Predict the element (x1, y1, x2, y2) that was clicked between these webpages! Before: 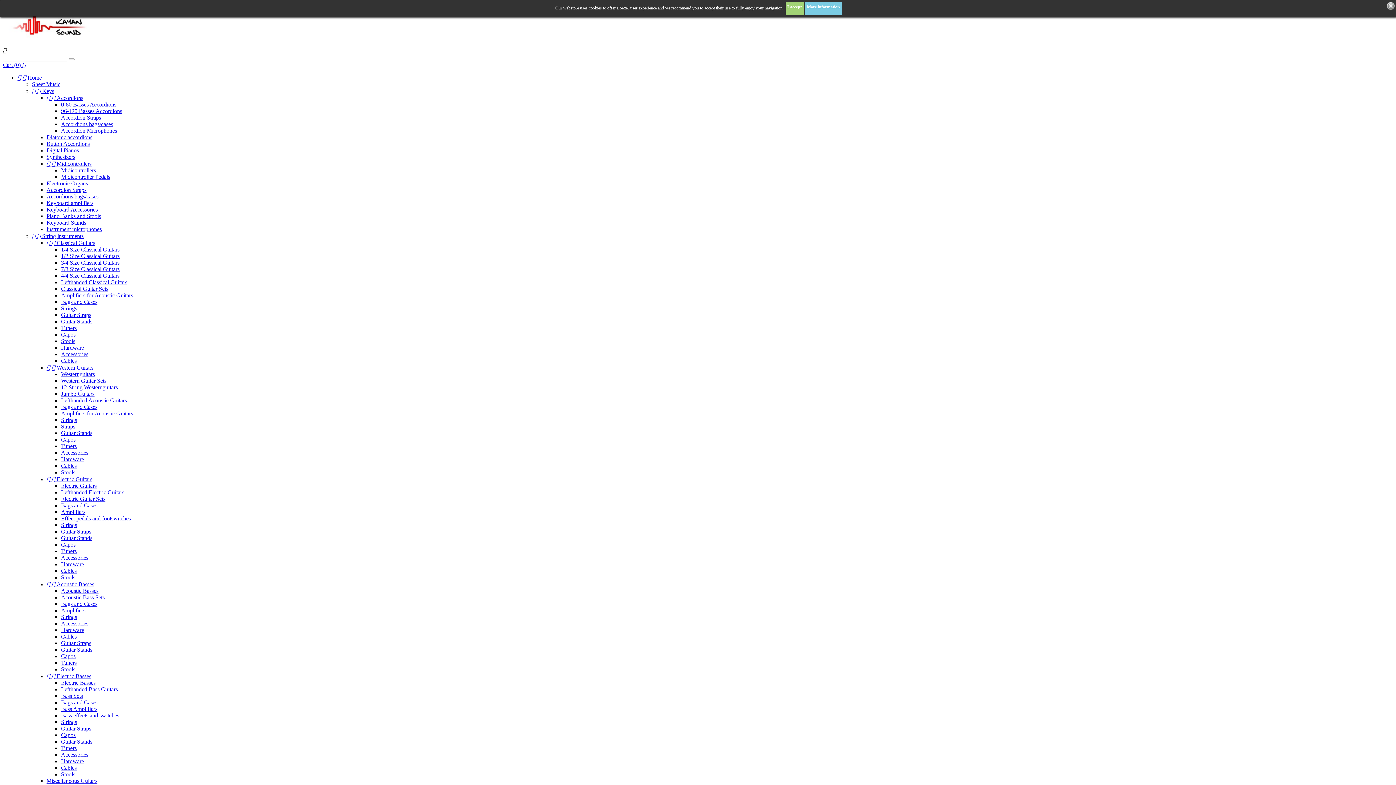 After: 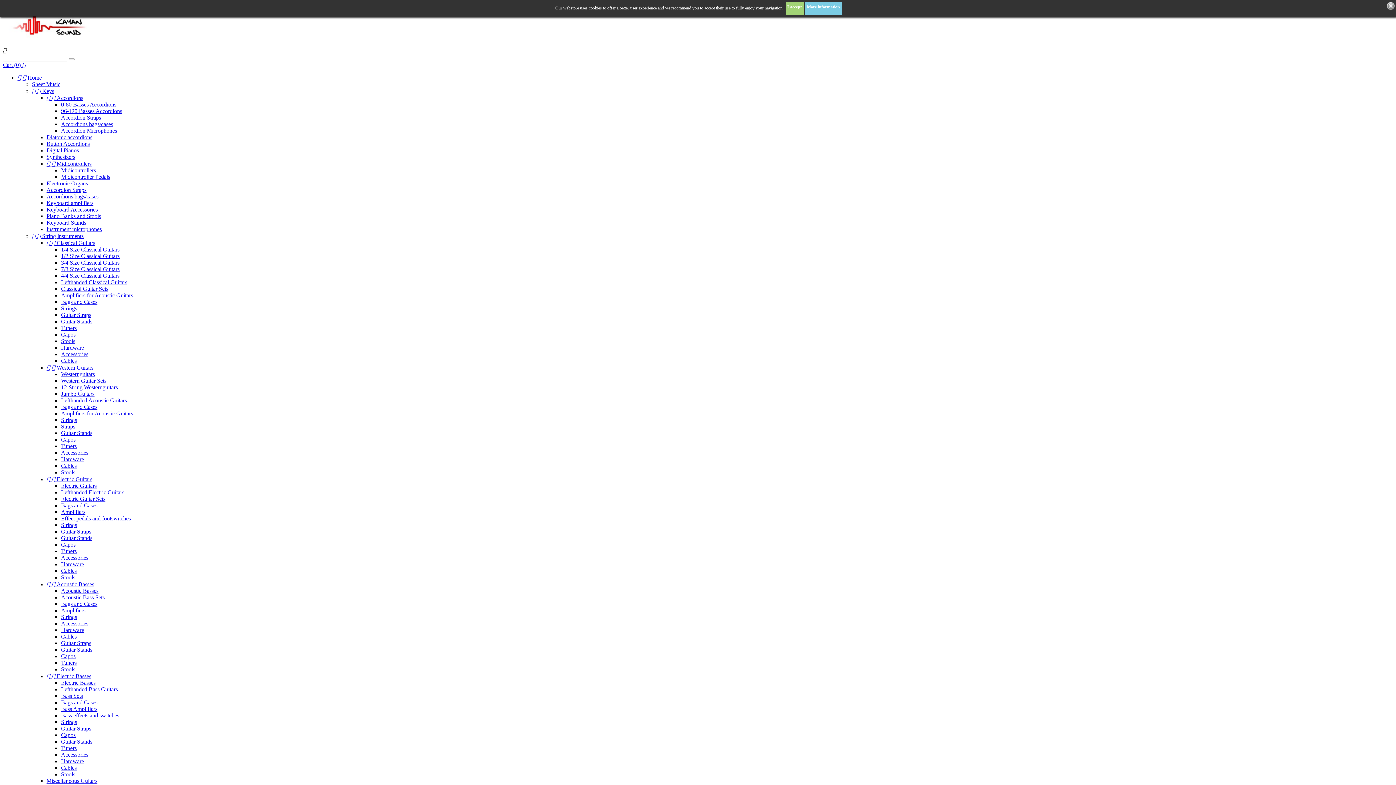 Action: bbox: (61, 765, 76, 771) label: Cables